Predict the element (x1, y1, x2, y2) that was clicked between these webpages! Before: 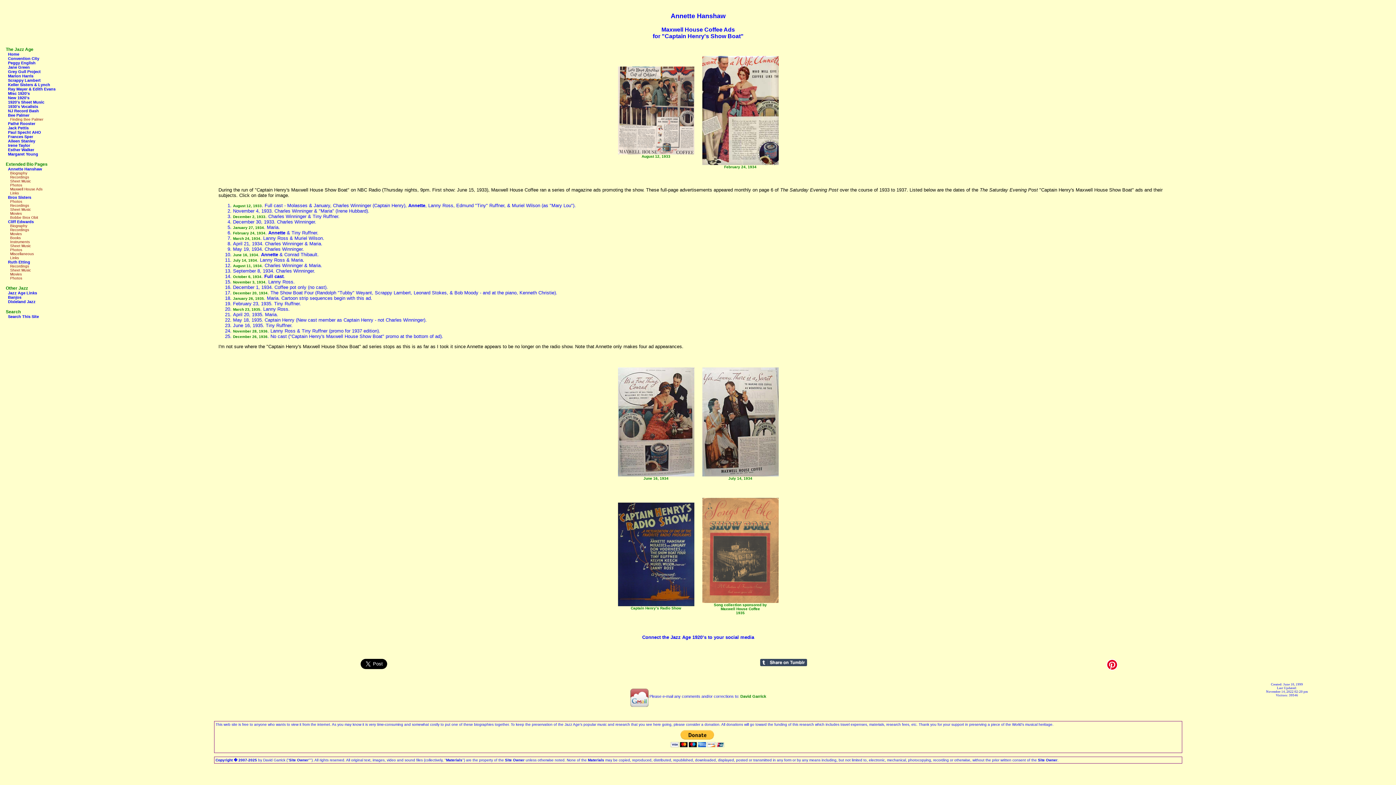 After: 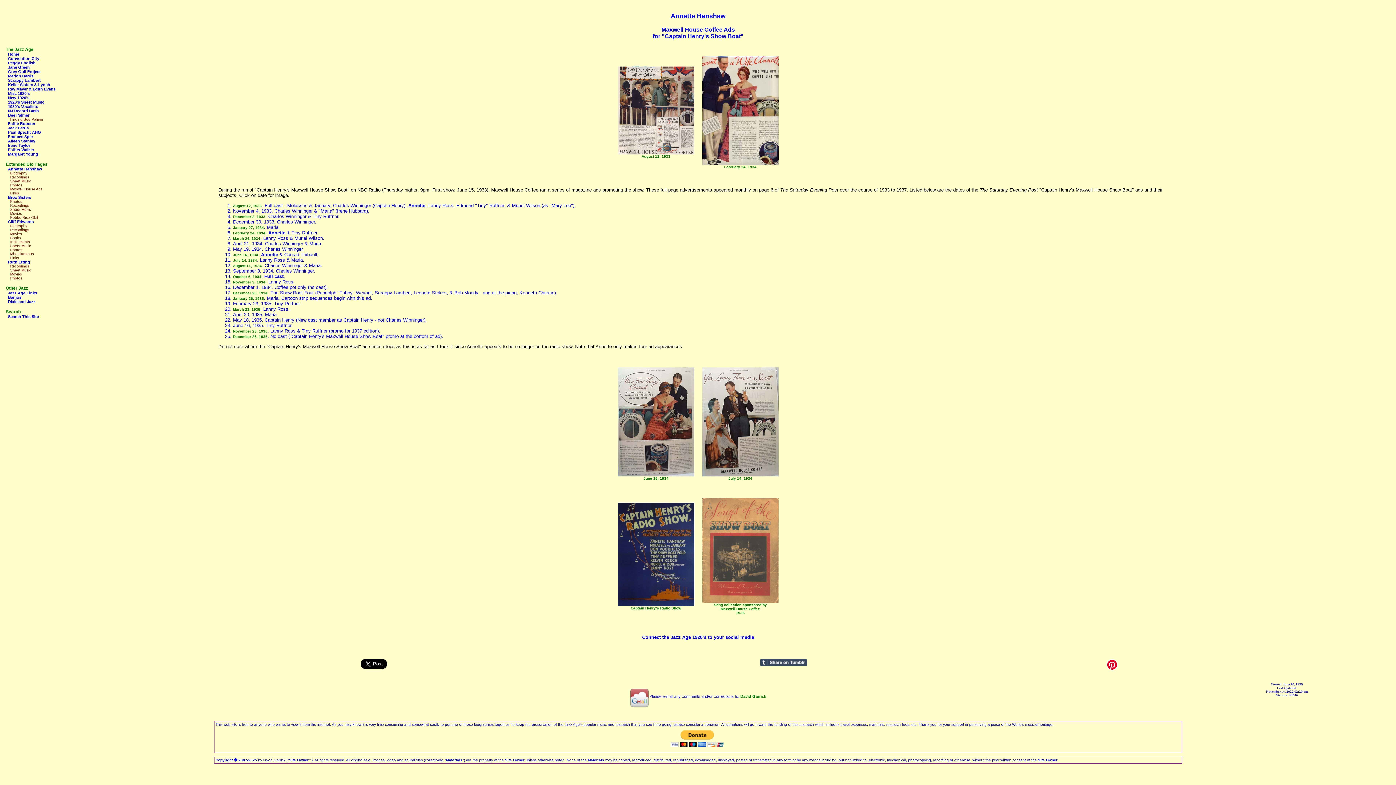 Action: bbox: (740, 694, 766, 698) label: David Garrick